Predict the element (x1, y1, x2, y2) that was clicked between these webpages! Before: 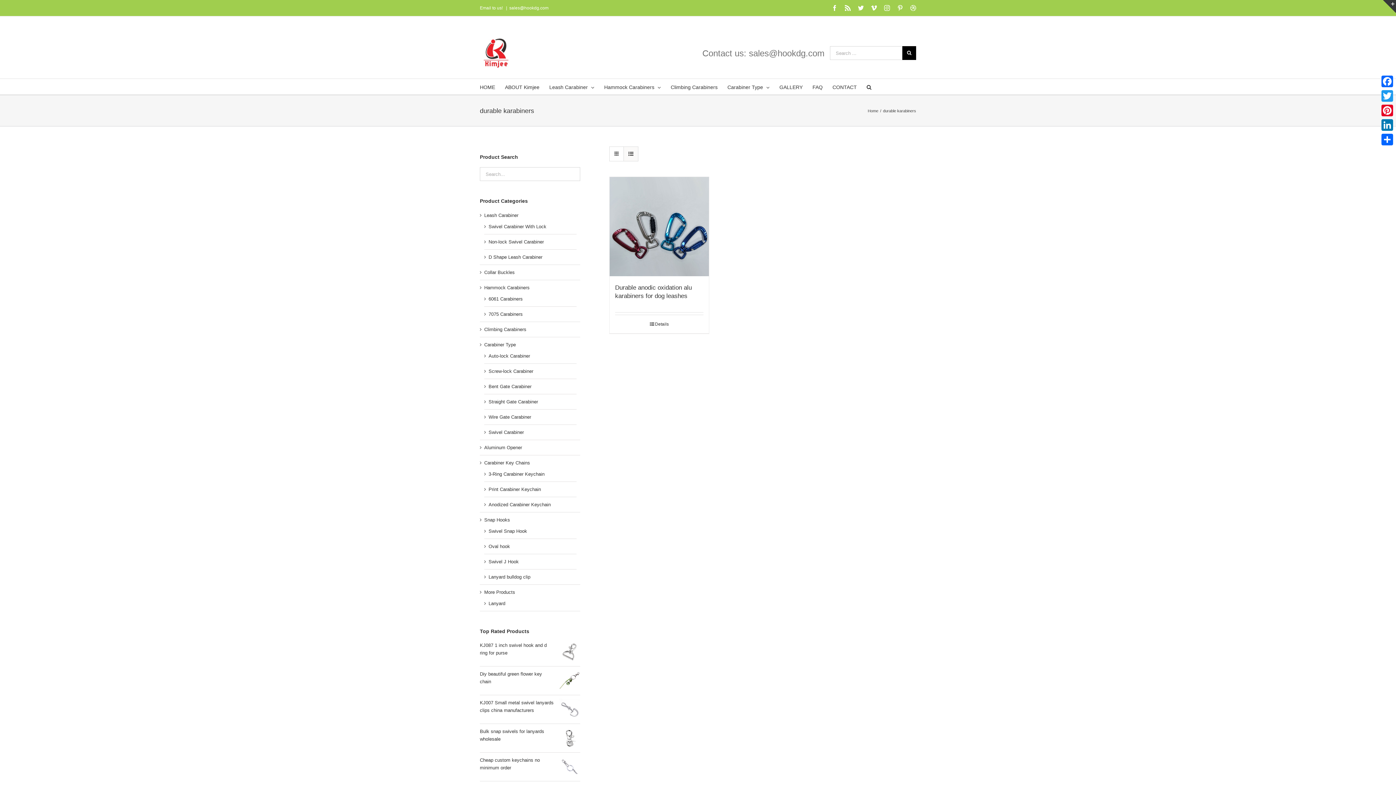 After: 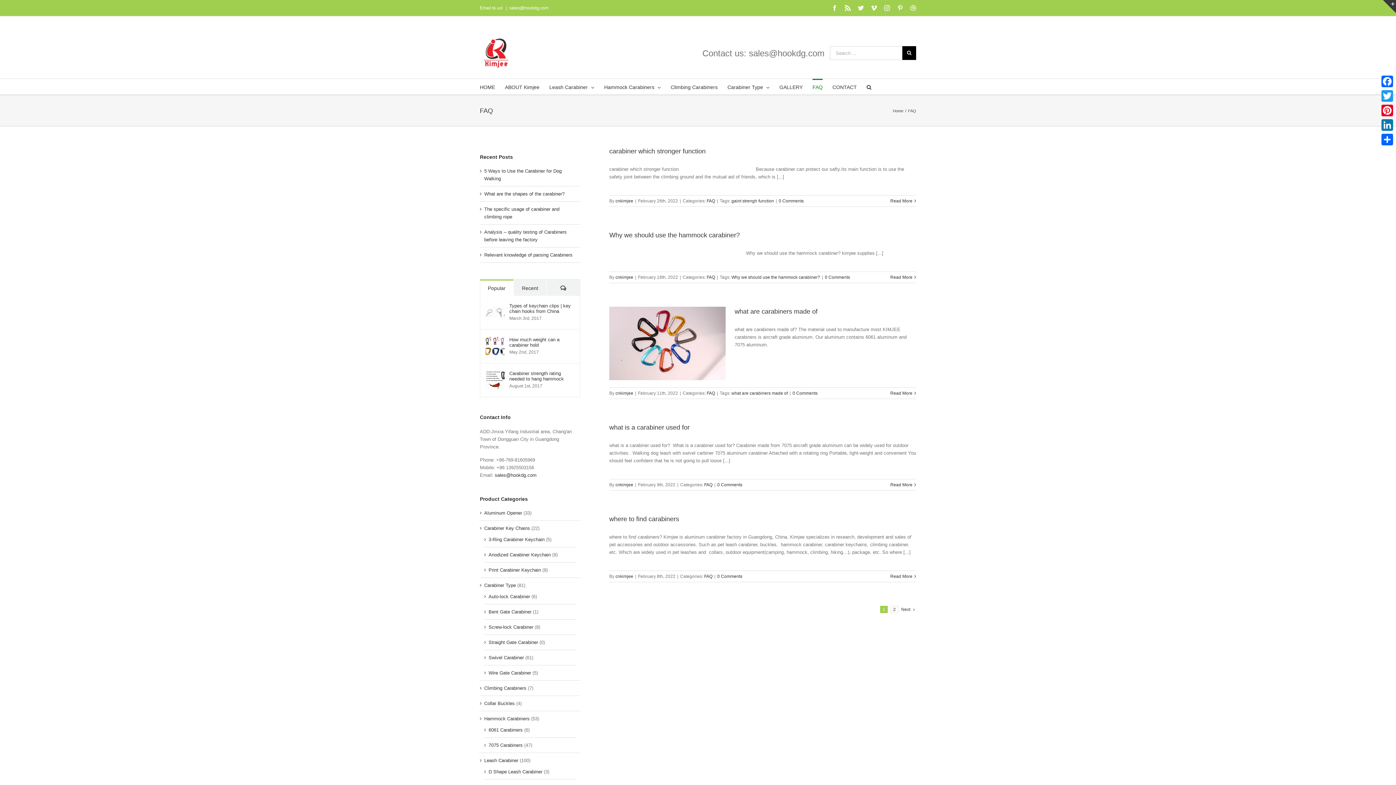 Action: bbox: (812, 78, 822, 94) label: FAQ